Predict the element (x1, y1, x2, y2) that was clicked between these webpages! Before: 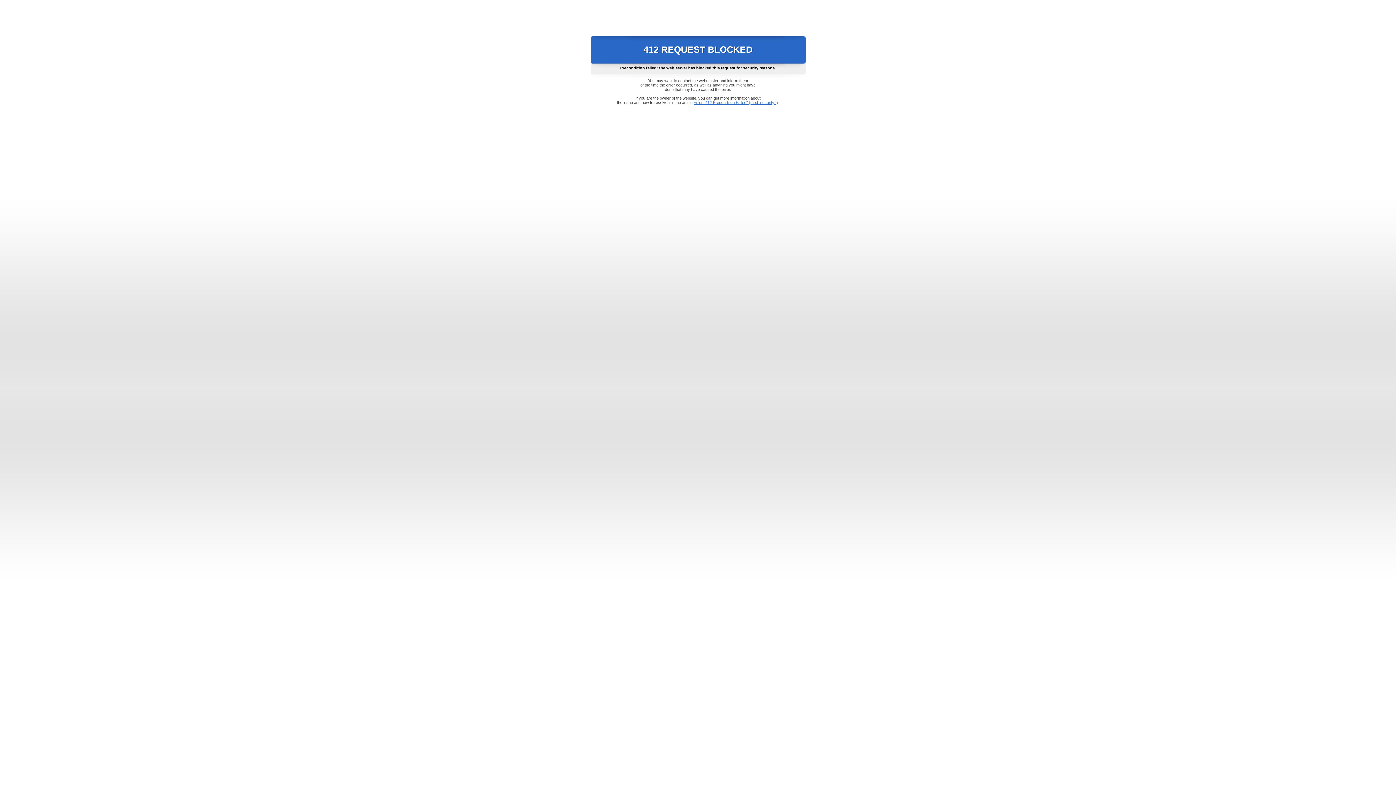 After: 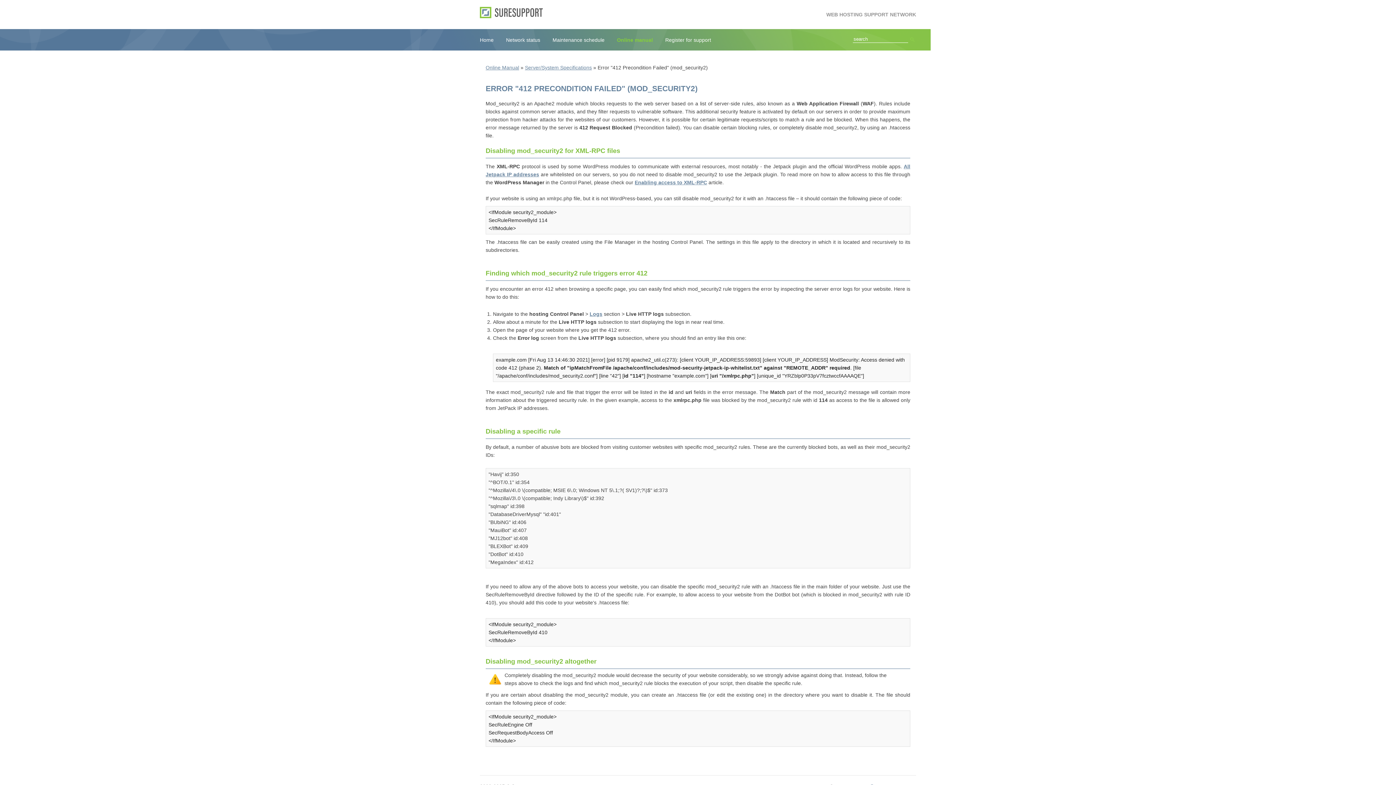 Action: label: Error "412 Precondition Failed" (mod_security2) bbox: (693, 100, 778, 104)